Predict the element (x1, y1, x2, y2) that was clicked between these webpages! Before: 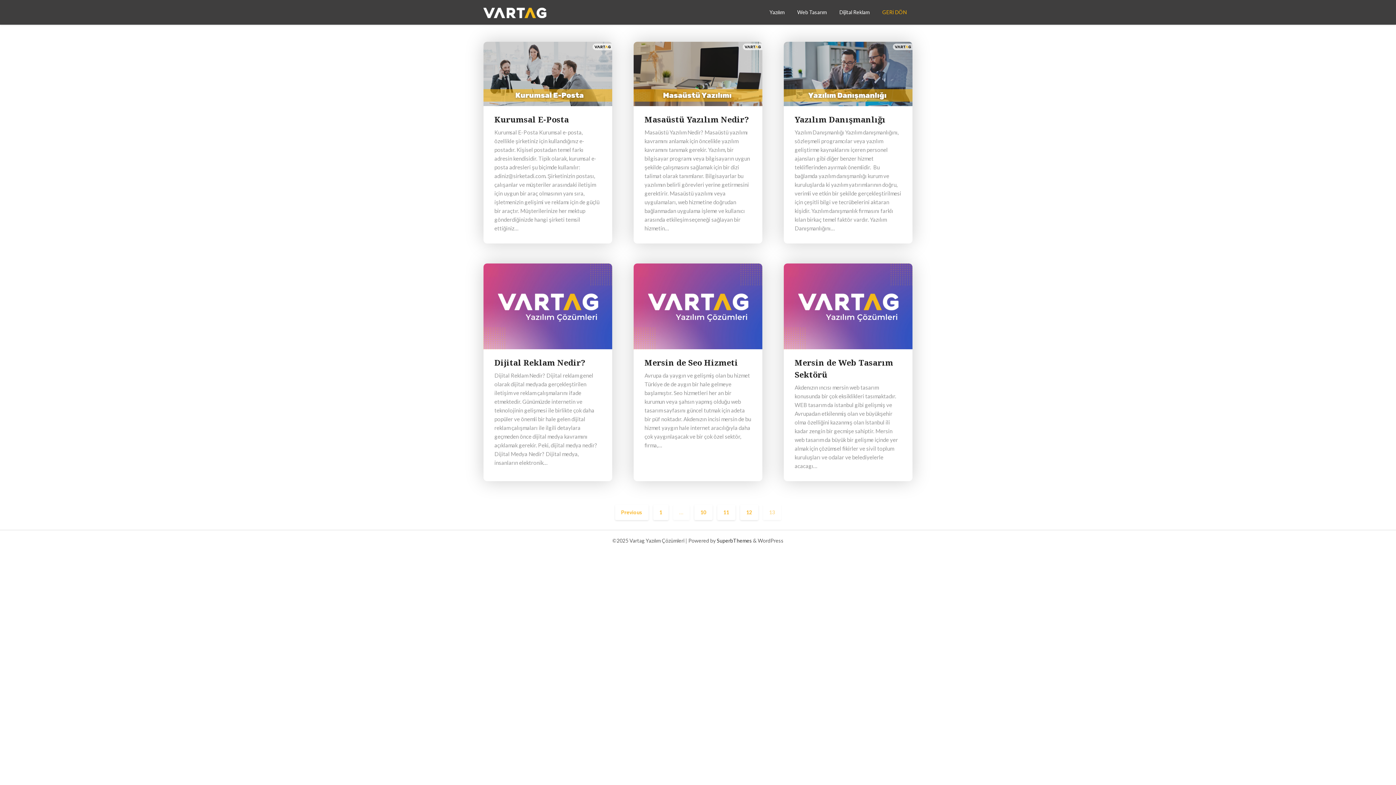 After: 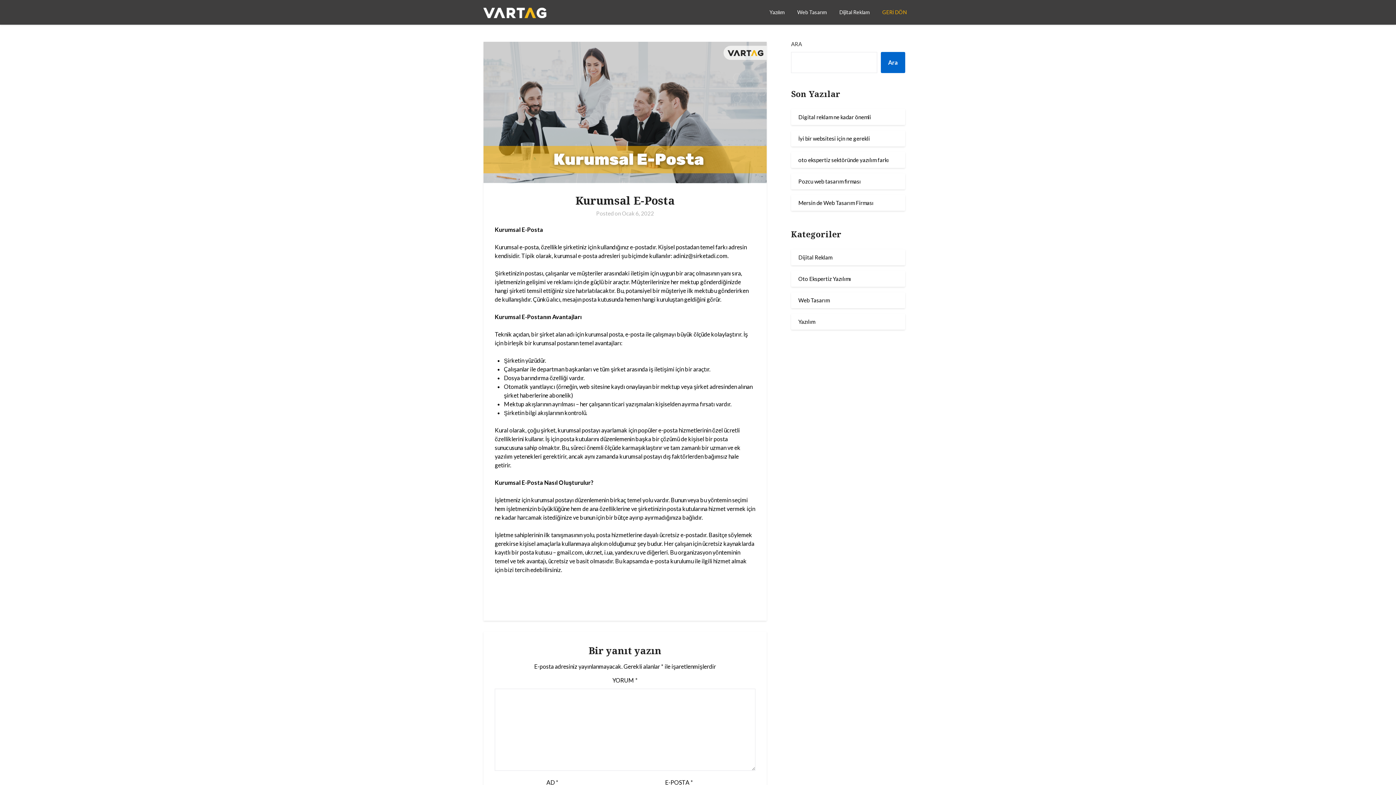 Action: bbox: (483, 41, 612, 108)